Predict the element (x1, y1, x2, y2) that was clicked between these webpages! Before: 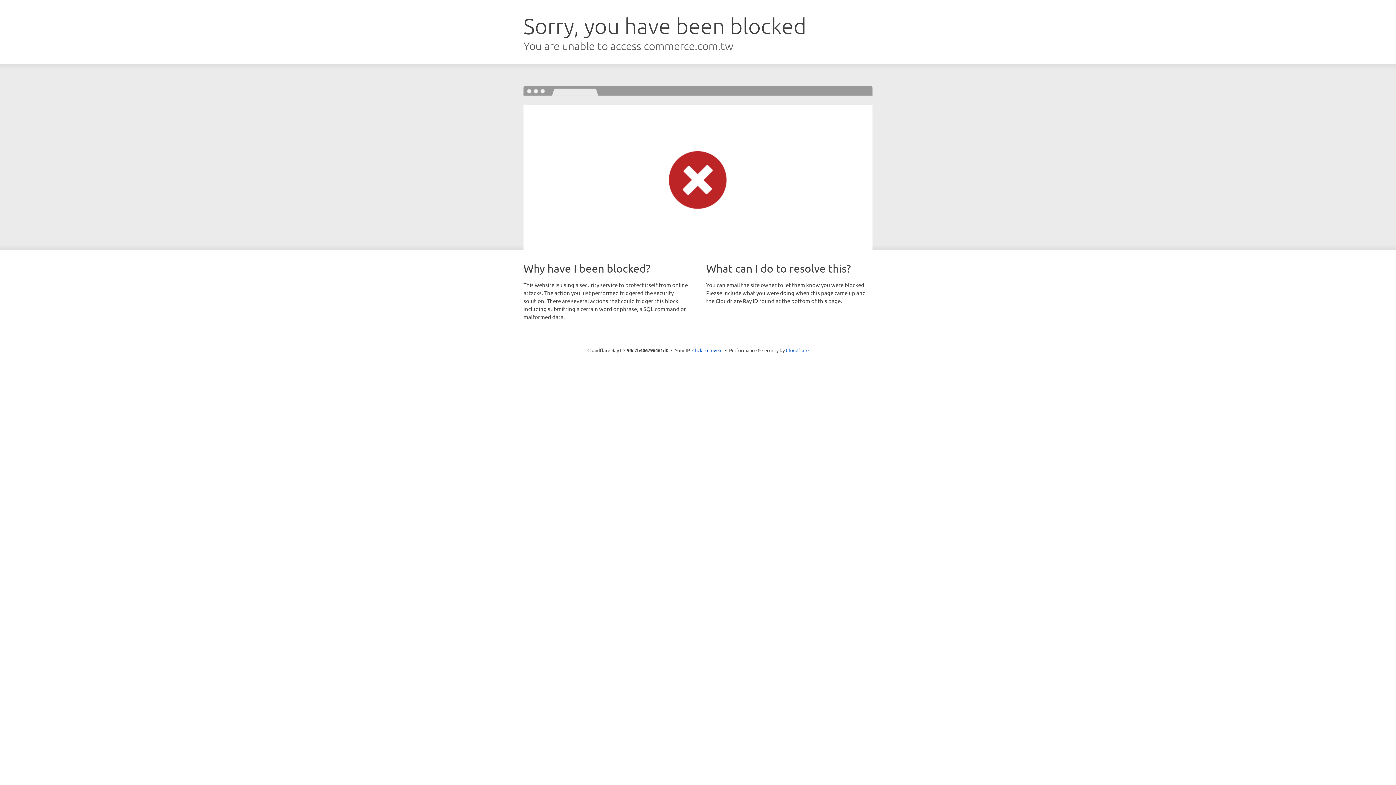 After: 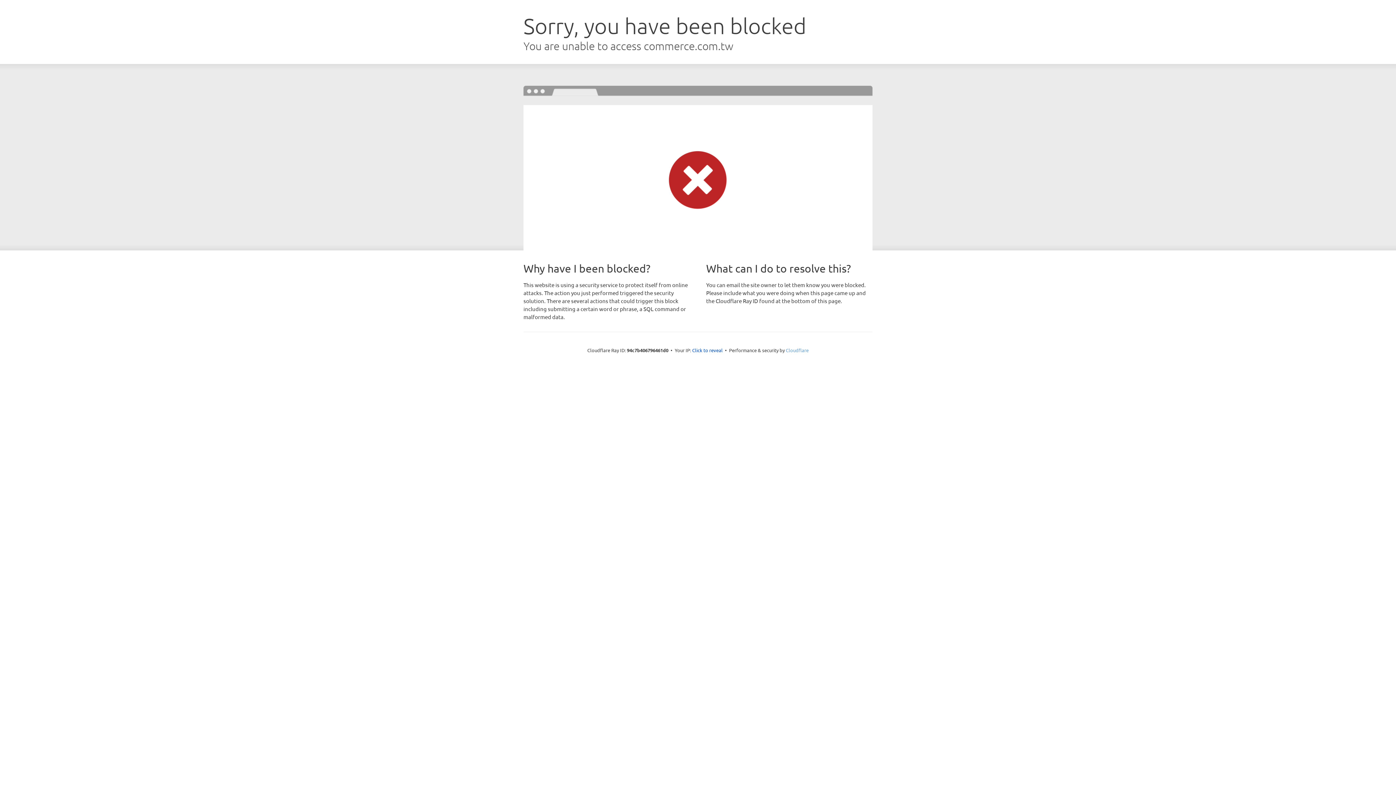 Action: label: Cloudflare bbox: (786, 347, 808, 353)